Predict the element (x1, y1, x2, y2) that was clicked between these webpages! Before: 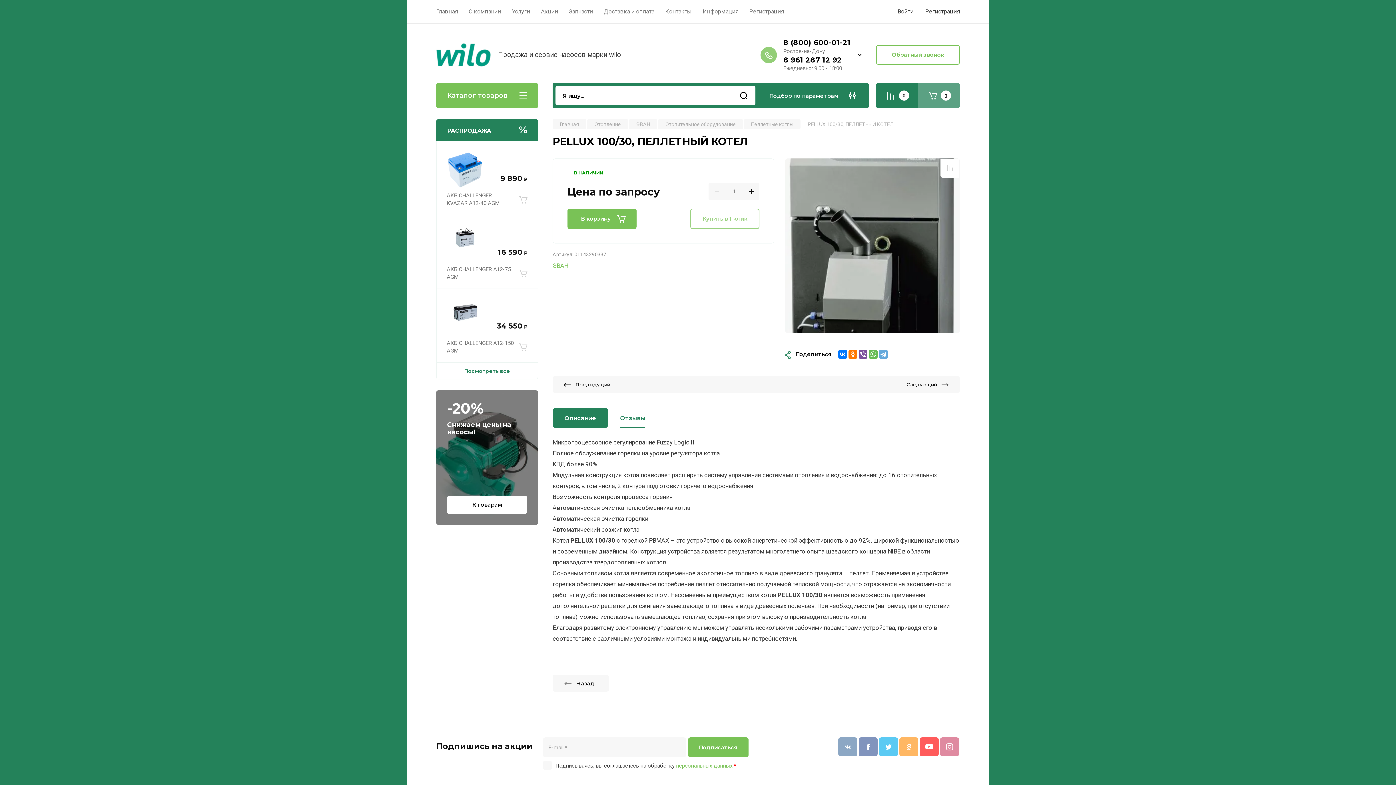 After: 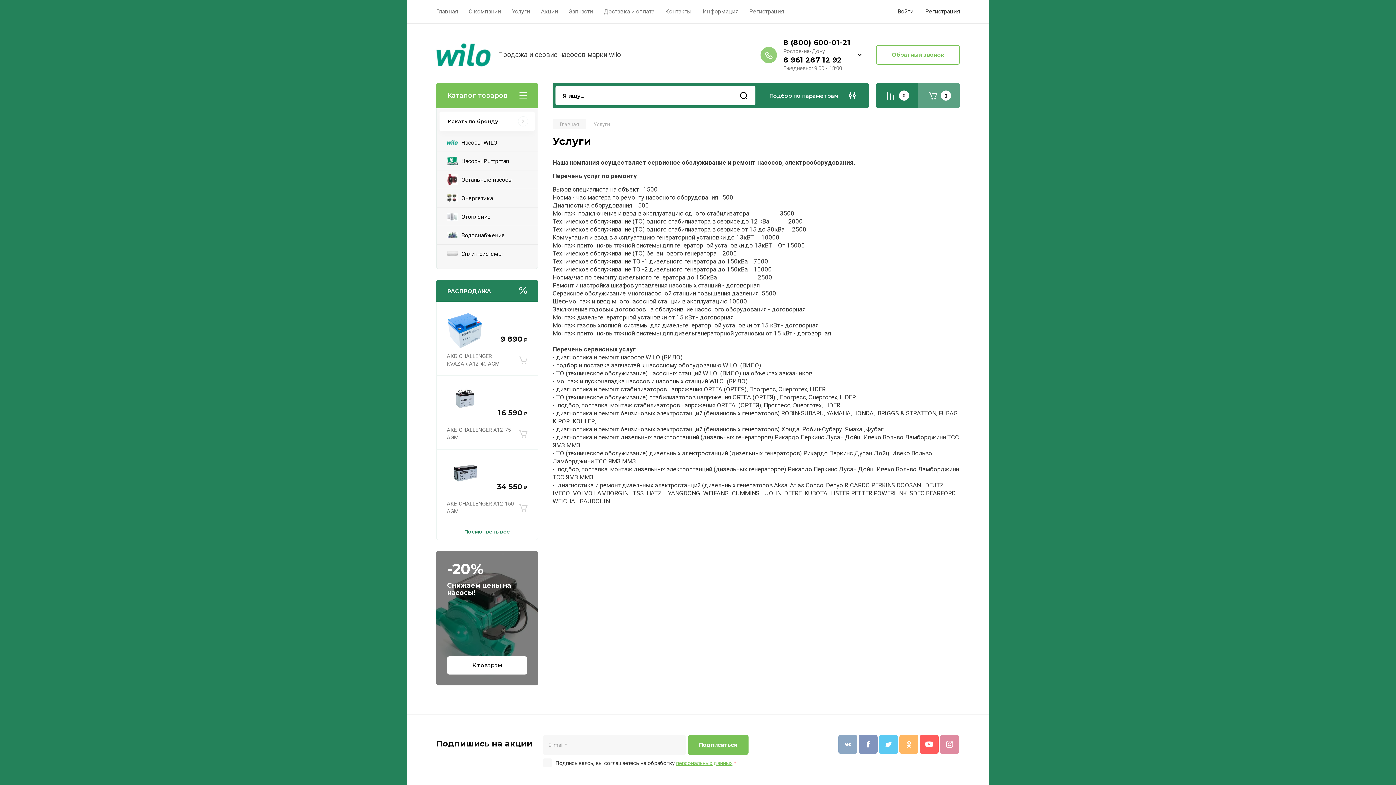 Action: bbox: (512, 0, 530, 22) label: Услуги